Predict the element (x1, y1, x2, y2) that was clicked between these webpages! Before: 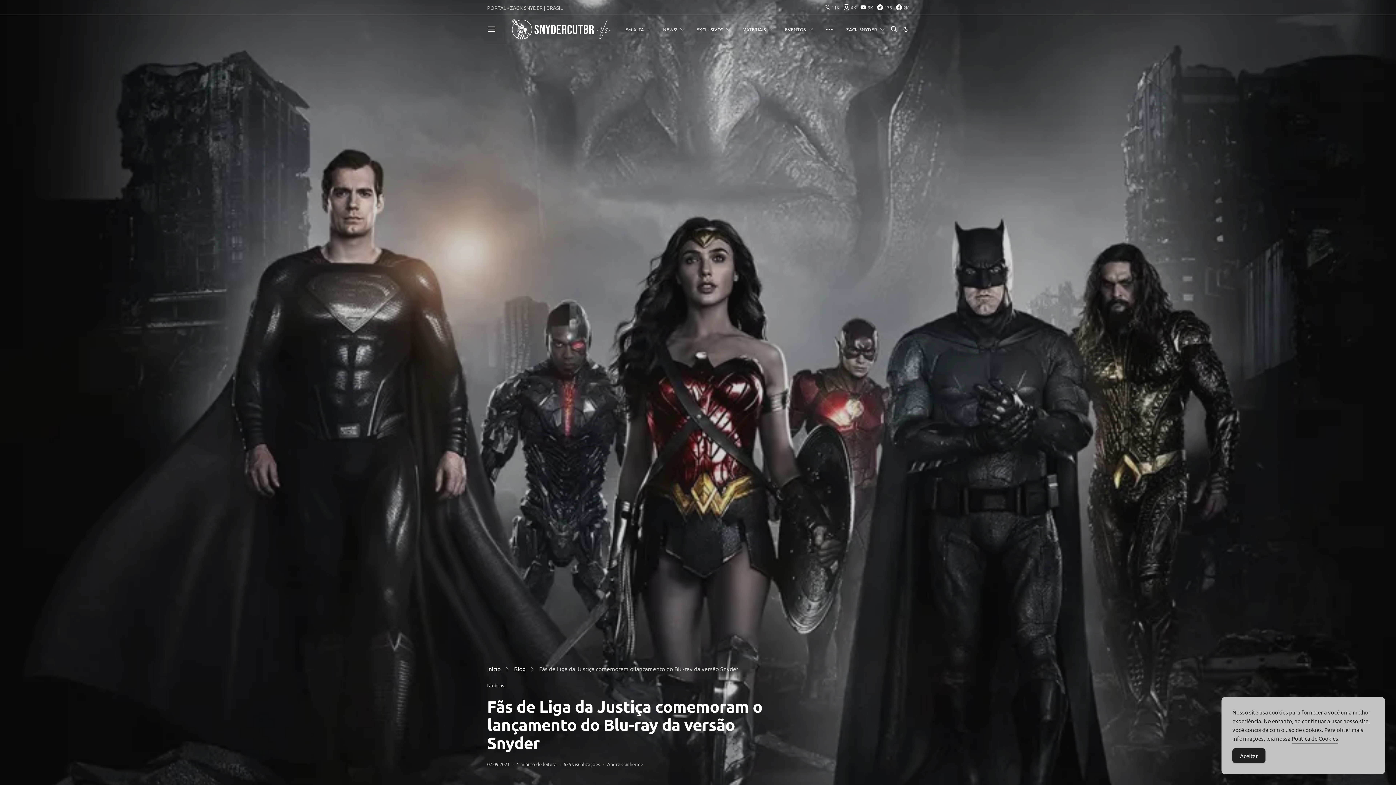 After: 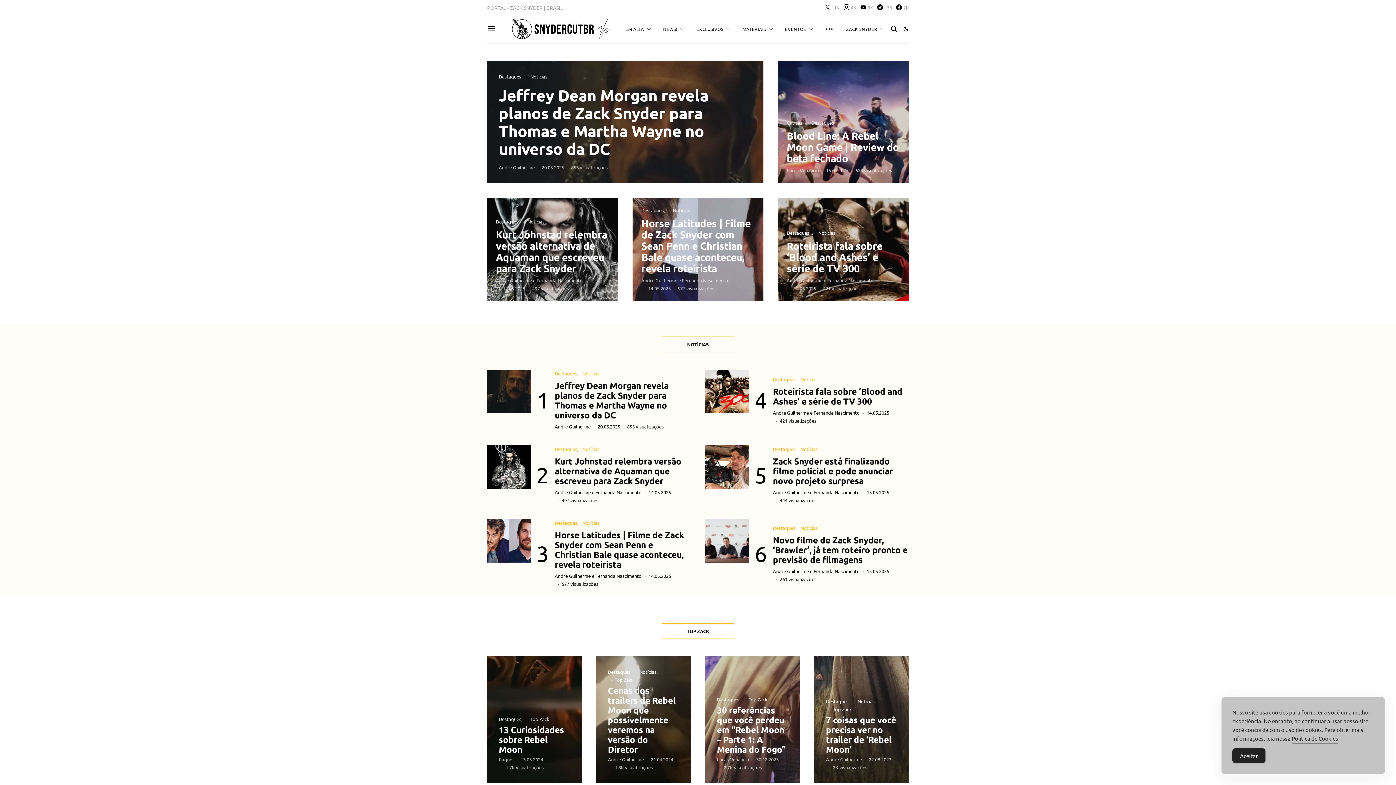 Action: bbox: (487, 665, 500, 672) label: Início